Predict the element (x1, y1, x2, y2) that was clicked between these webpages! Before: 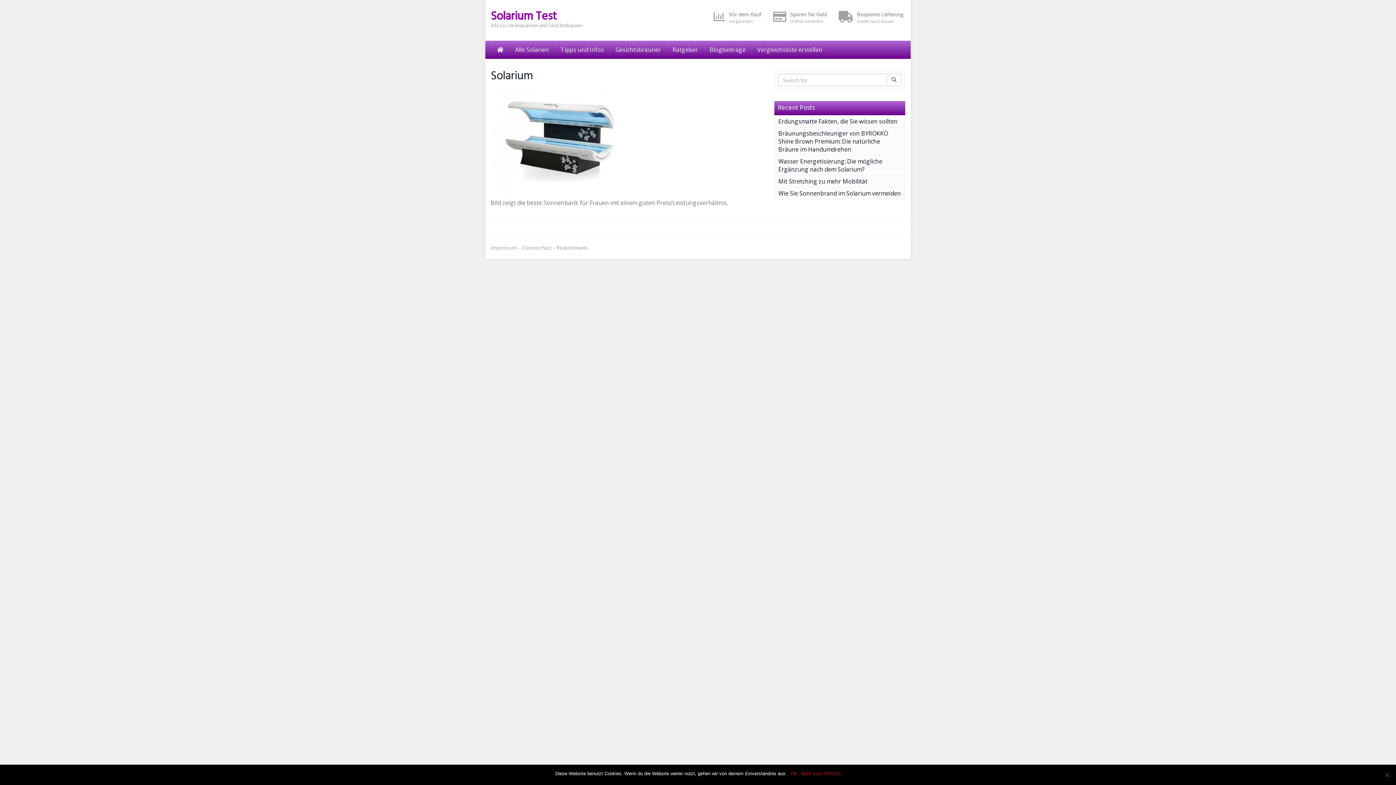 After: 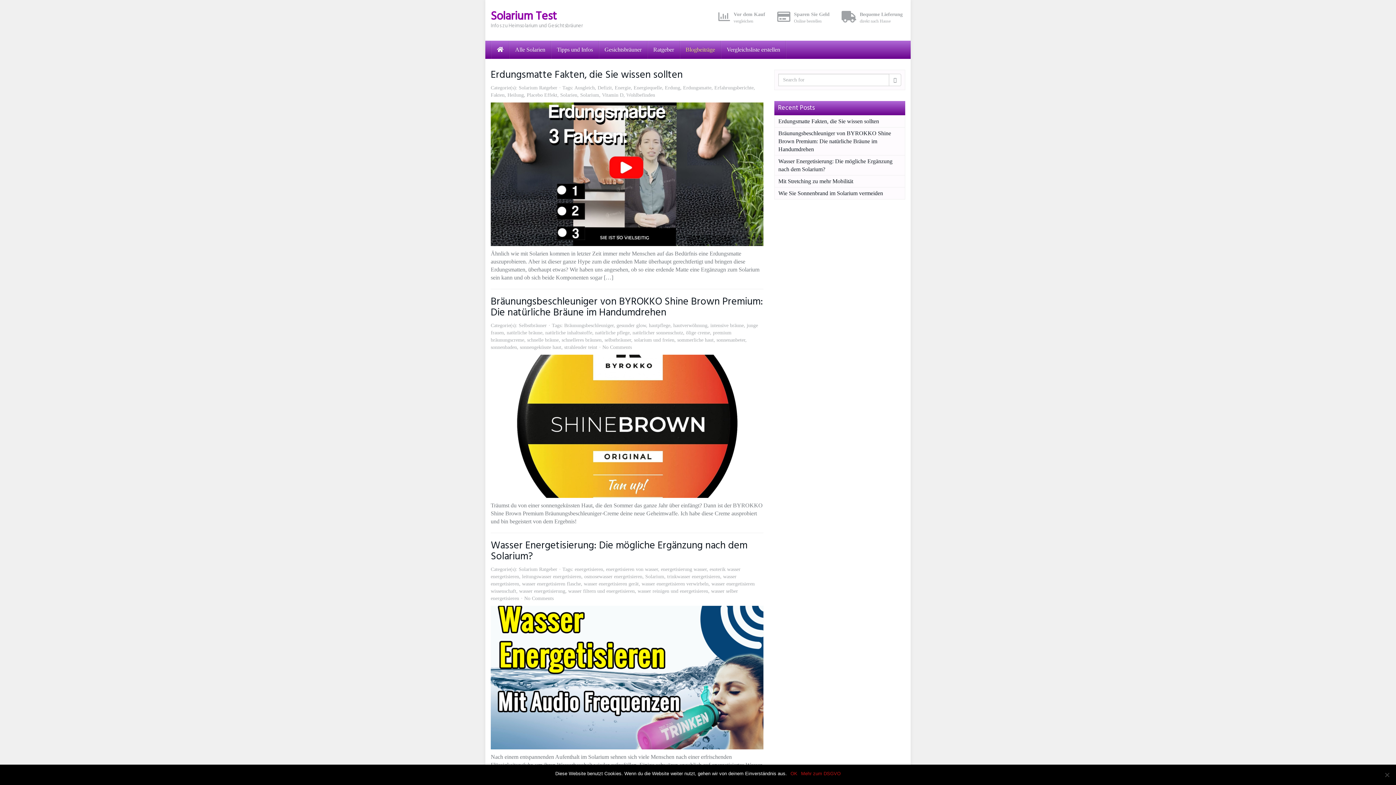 Action: label: Blogbeiträge bbox: (704, 40, 751, 58)